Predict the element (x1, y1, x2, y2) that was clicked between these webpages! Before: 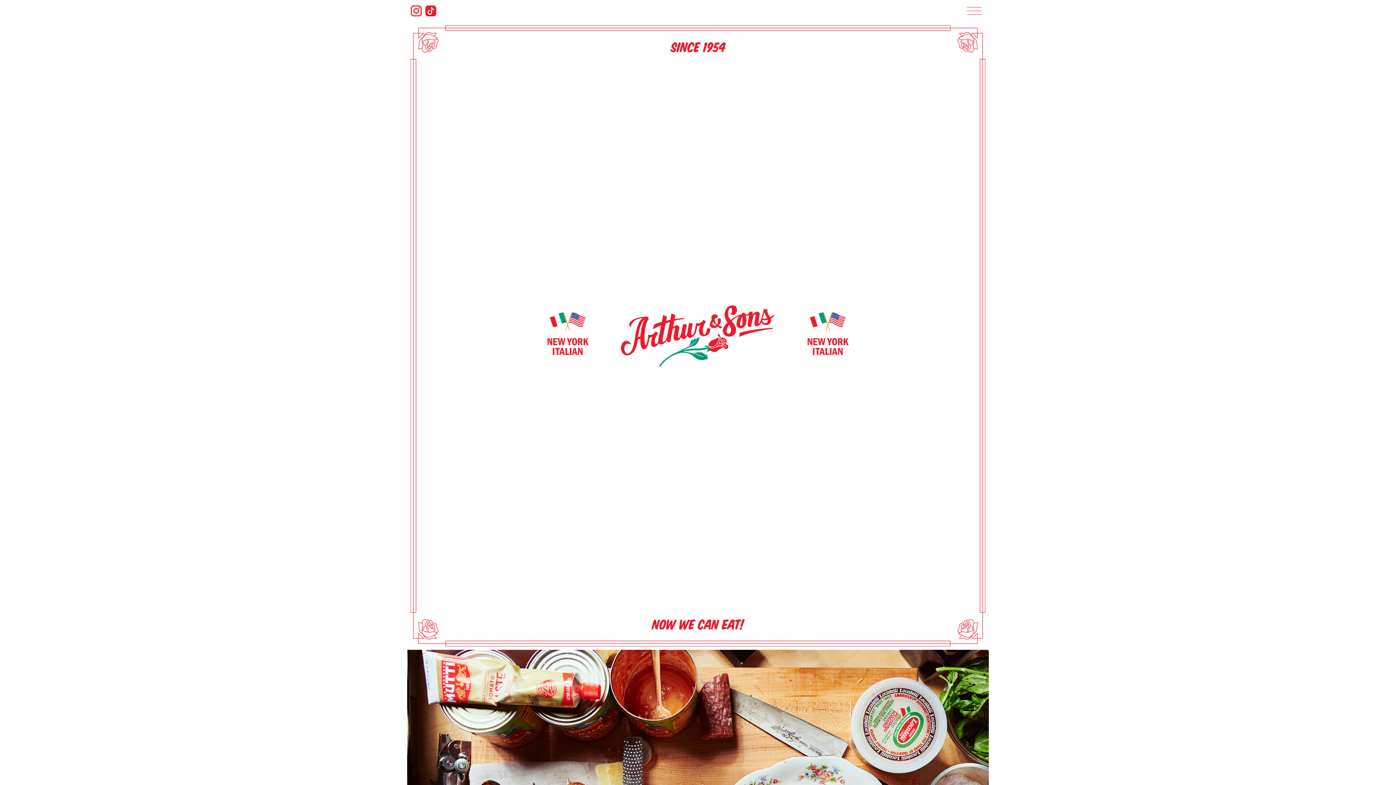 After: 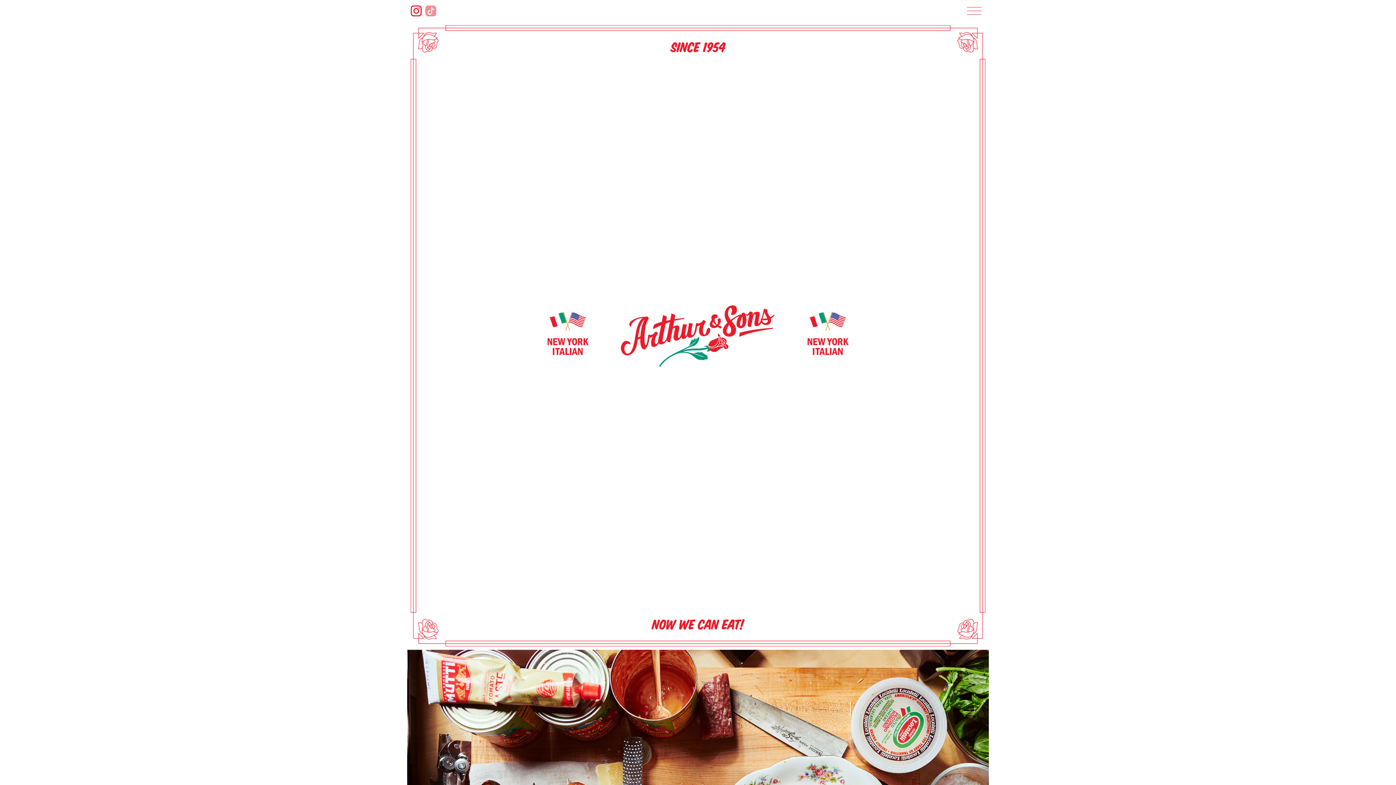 Action: bbox: (425, 5, 436, 16)